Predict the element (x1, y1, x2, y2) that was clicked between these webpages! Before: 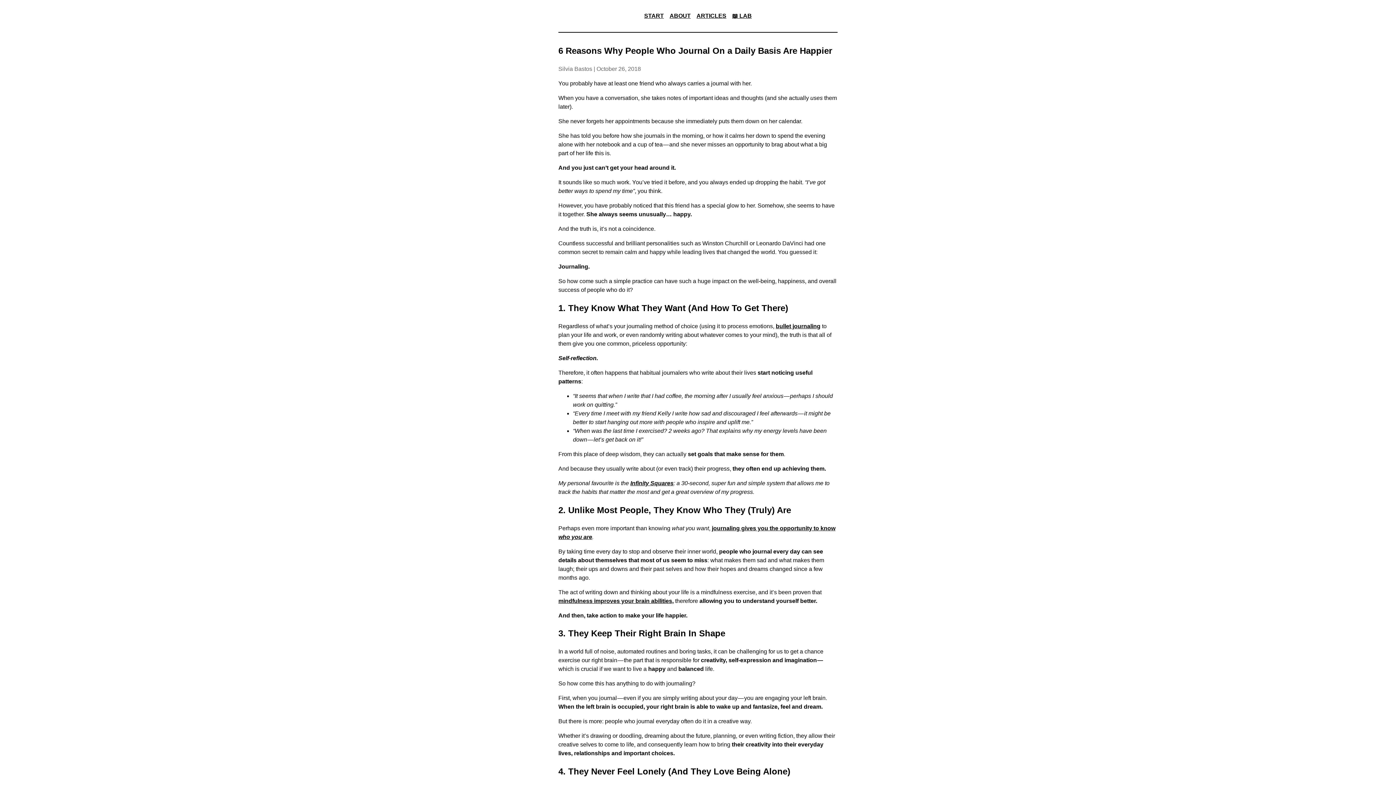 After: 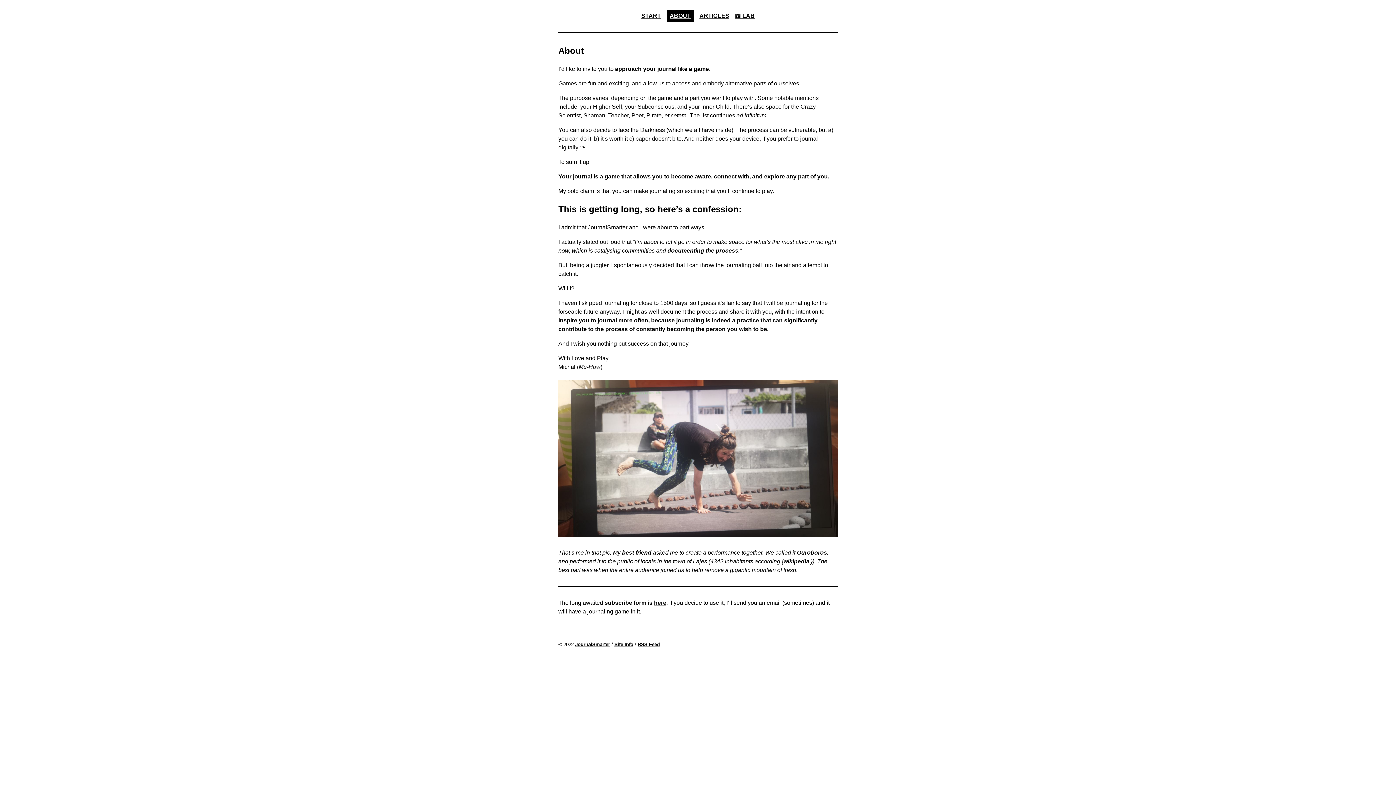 Action: bbox: (669, 12, 690, 18) label: ABOUT